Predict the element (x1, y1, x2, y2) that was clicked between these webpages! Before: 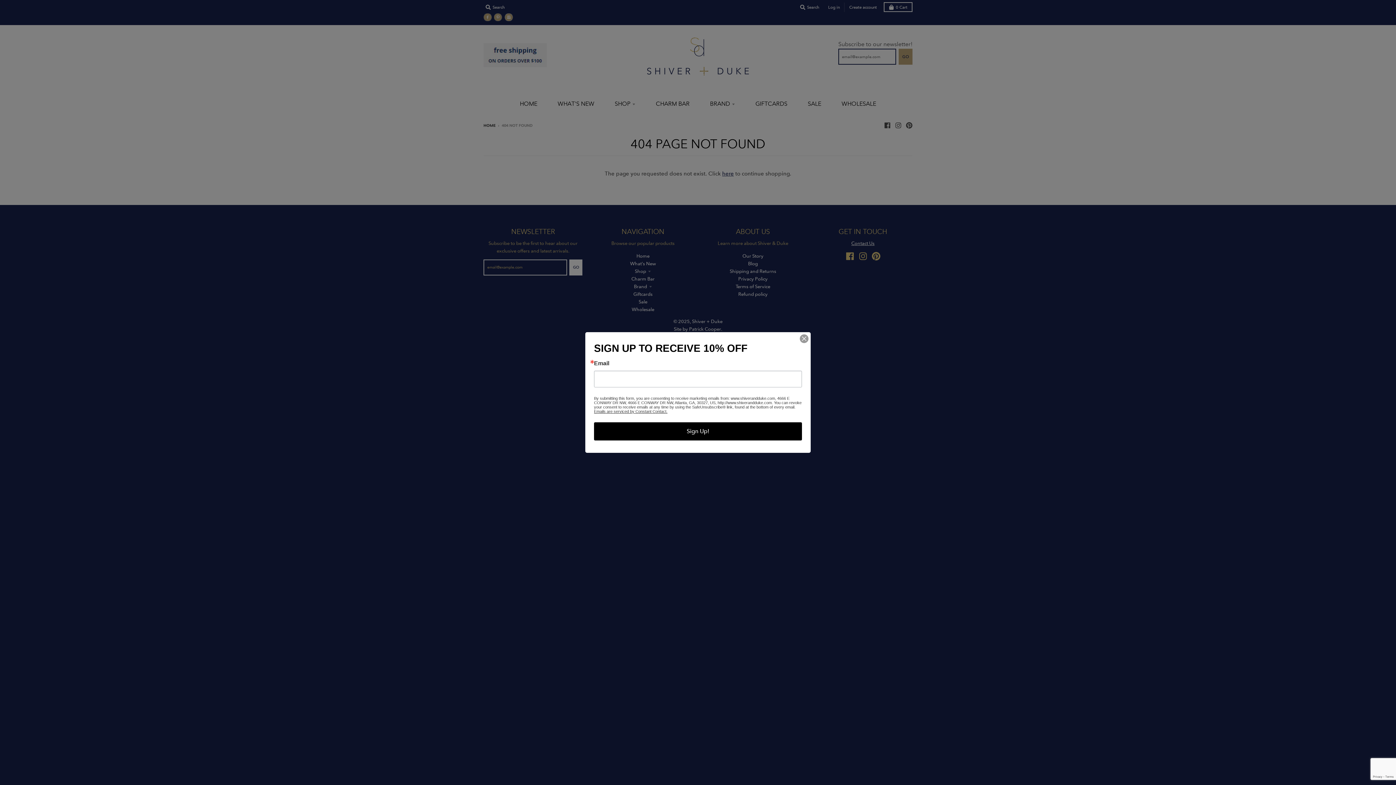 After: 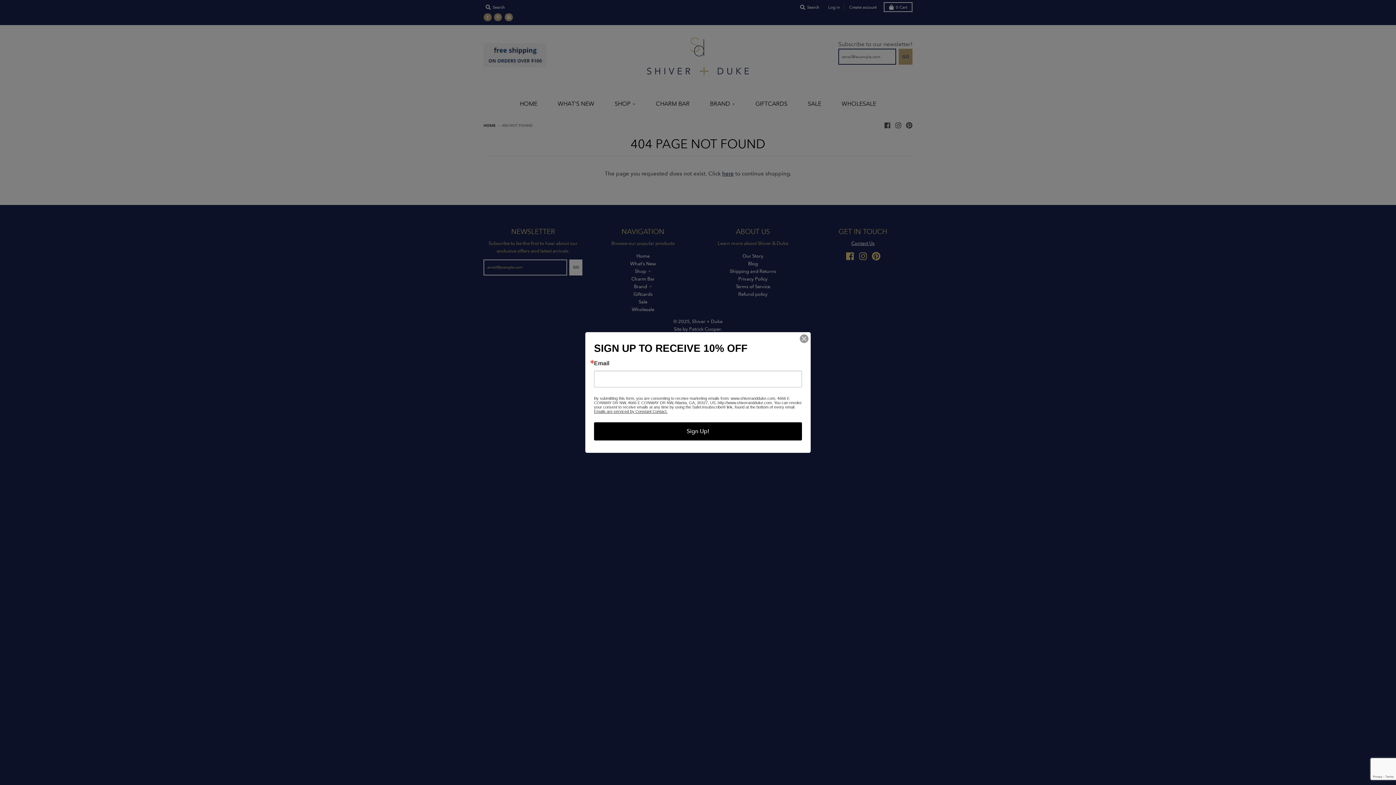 Action: label: Emails are serviced by Constant Contact. bbox: (594, 409, 667, 413)